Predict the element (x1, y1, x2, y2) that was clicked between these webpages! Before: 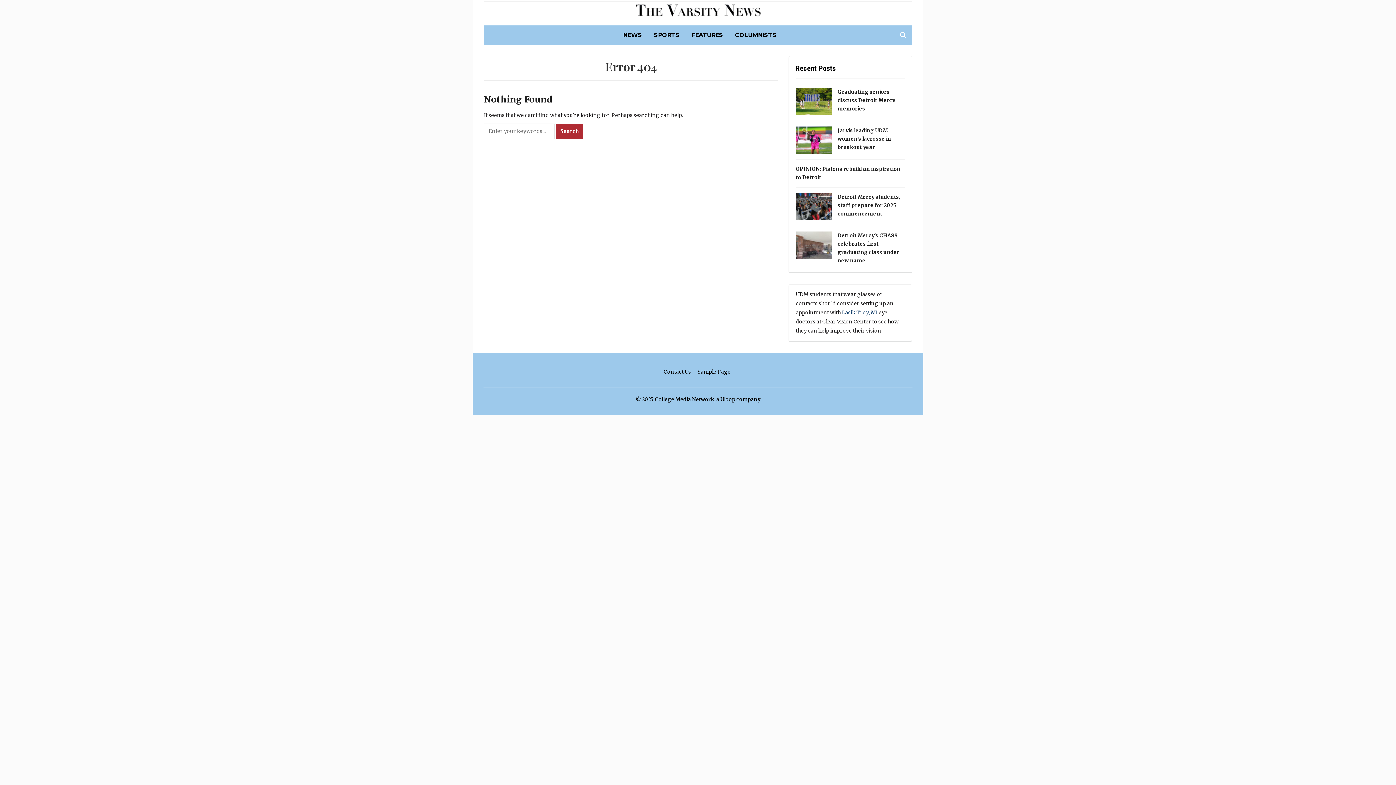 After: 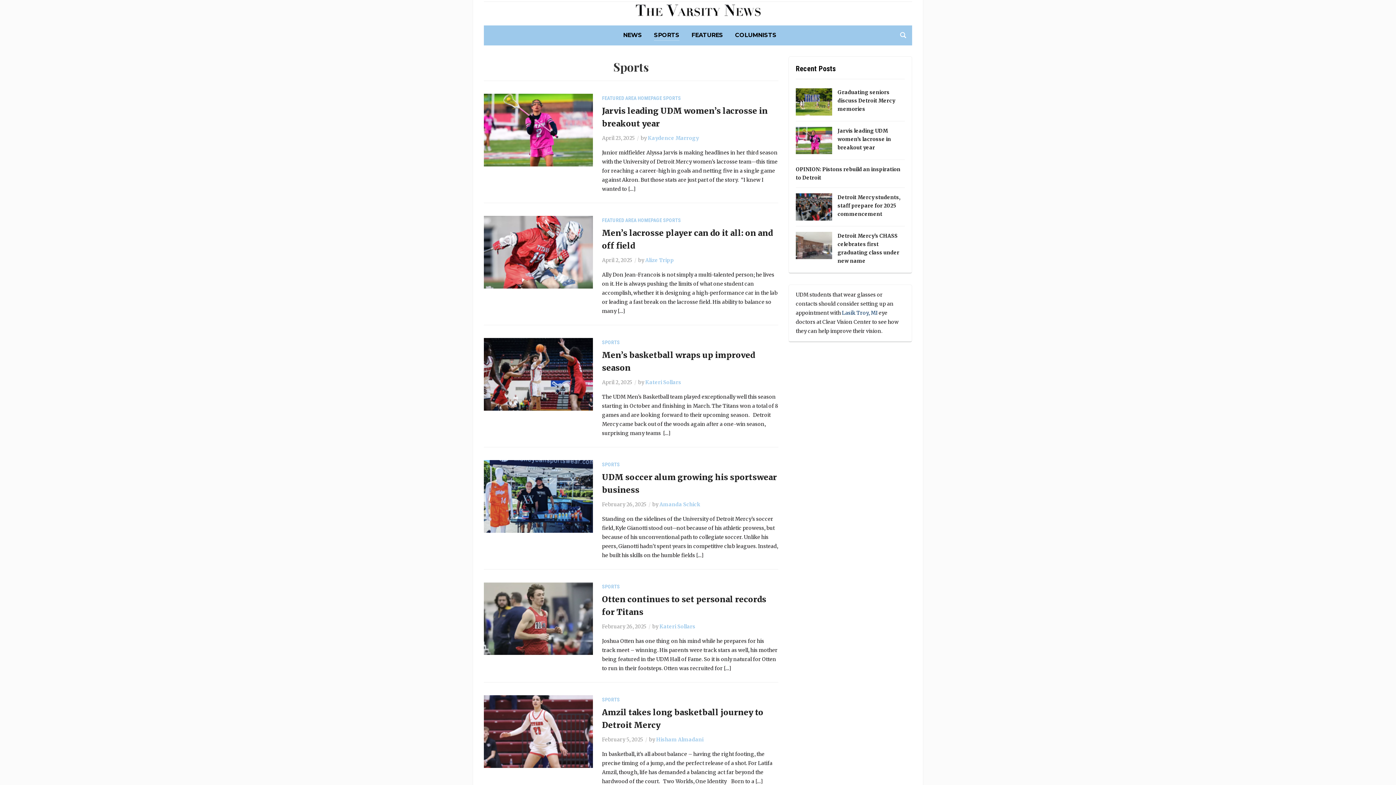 Action: label: SPORTS bbox: (654, 30, 679, 40)